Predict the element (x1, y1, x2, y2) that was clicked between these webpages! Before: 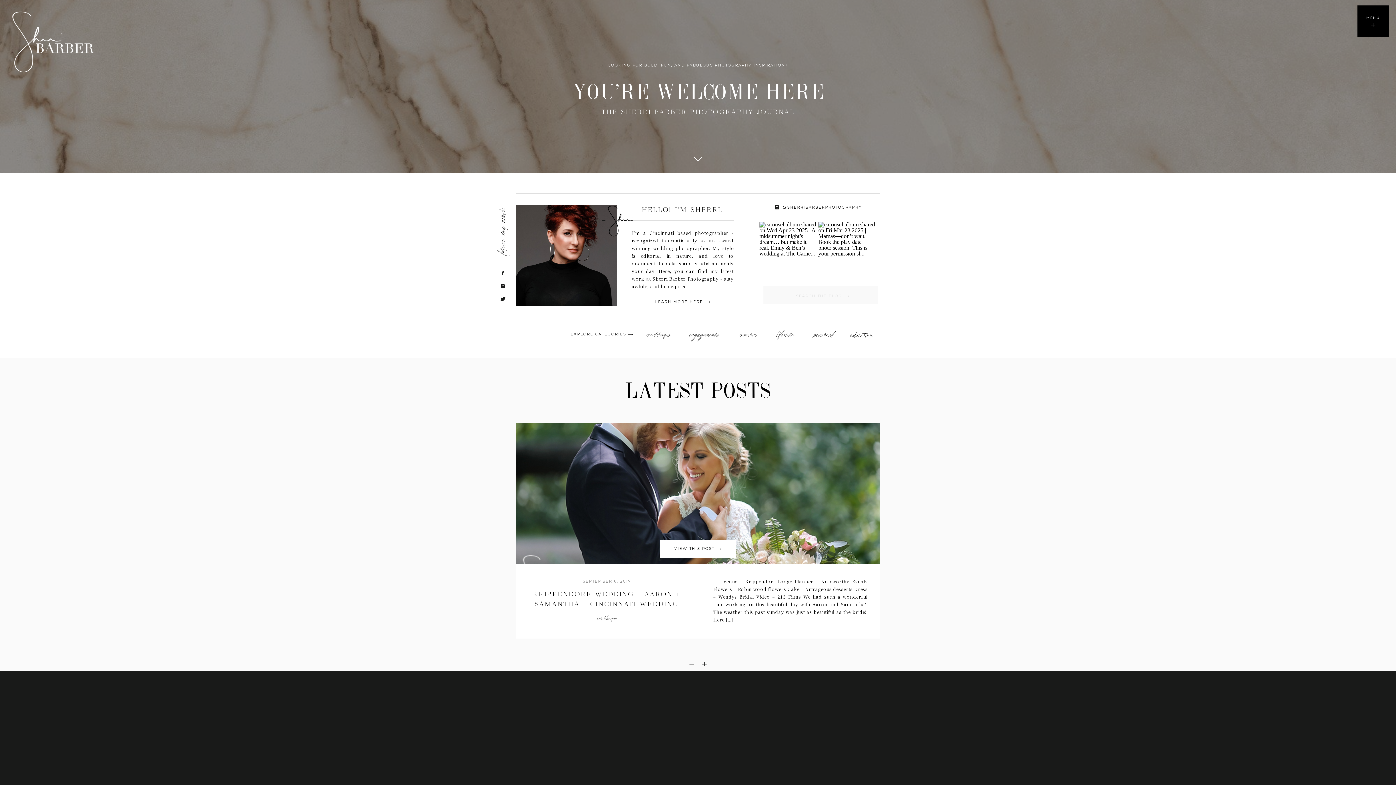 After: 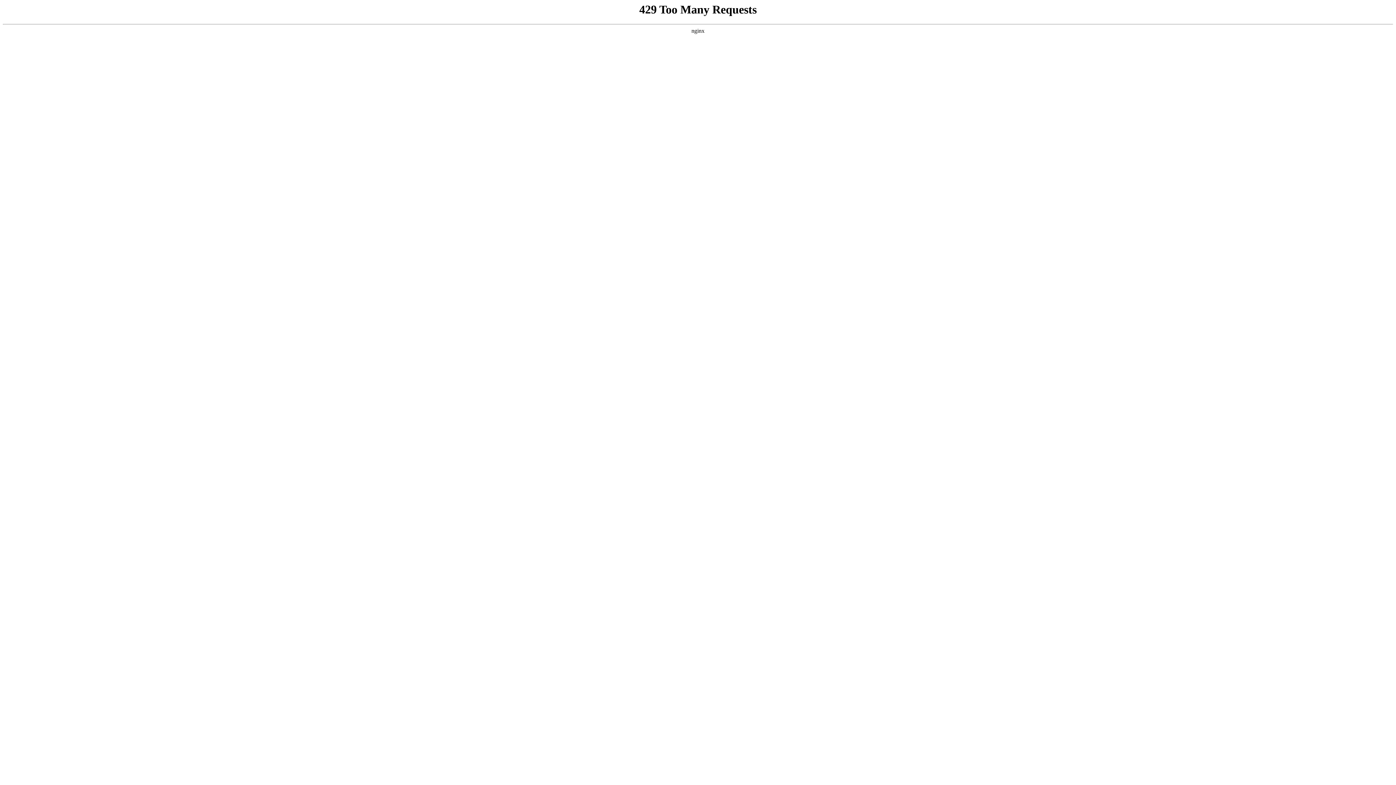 Action: label: personal bbox: (811, 330, 836, 338)